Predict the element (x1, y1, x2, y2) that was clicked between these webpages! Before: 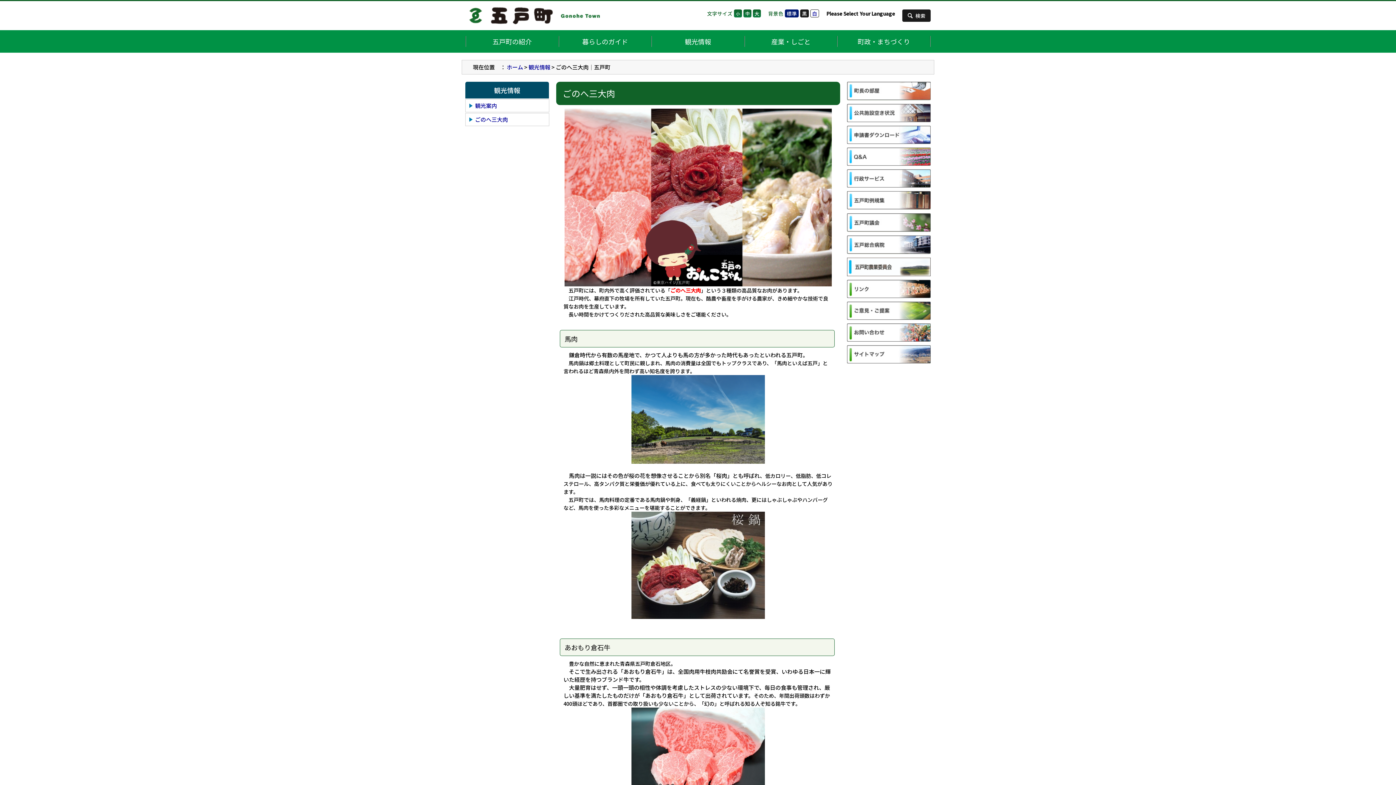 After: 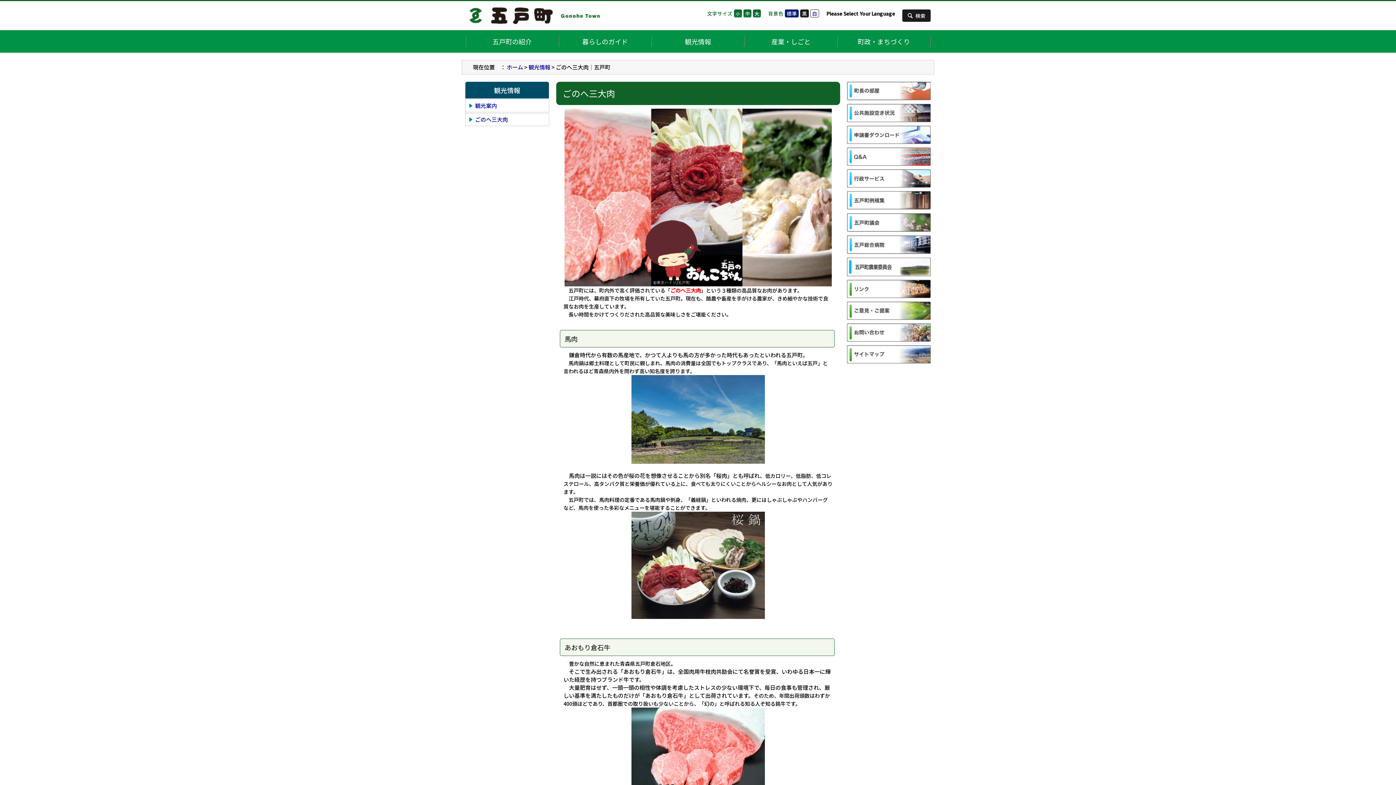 Action: bbox: (785, 9, 798, 17) label: 標準